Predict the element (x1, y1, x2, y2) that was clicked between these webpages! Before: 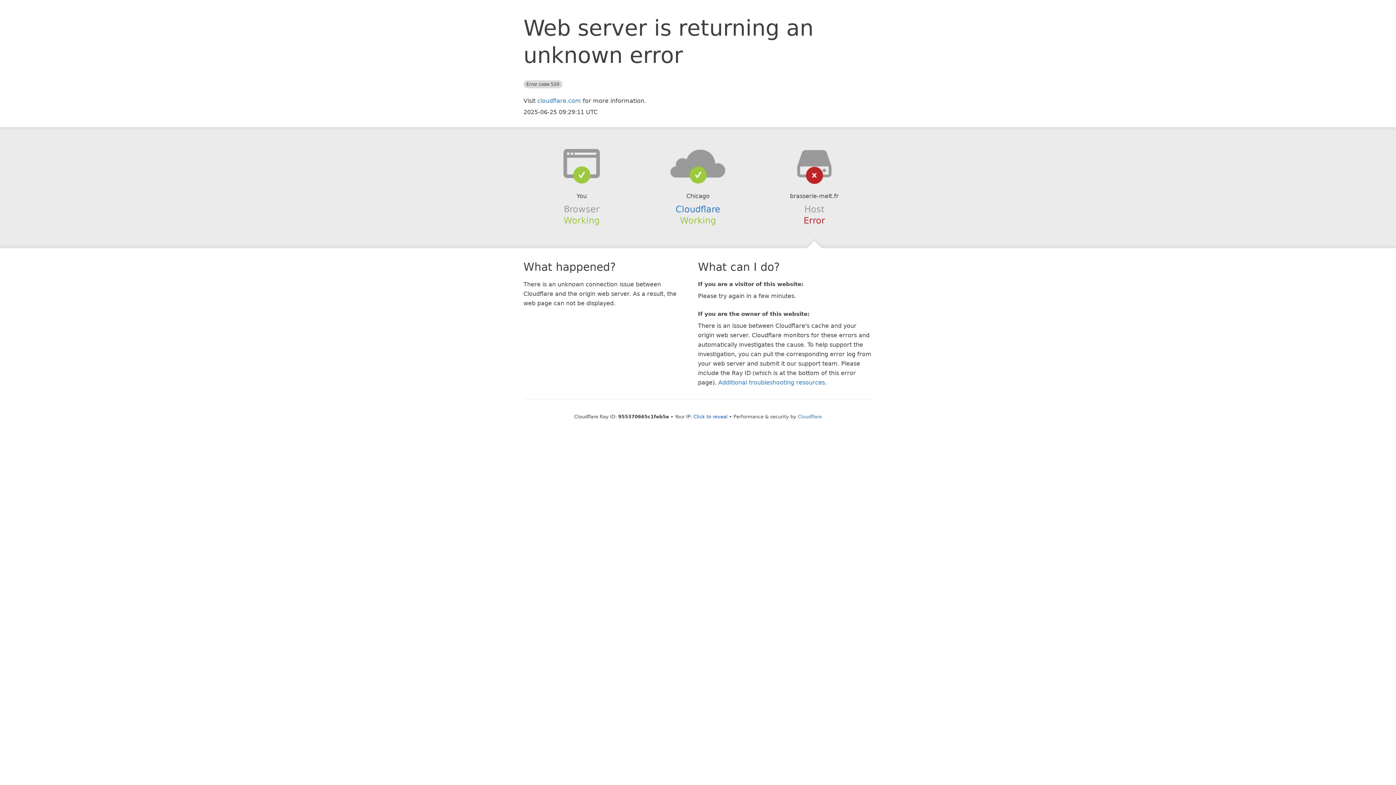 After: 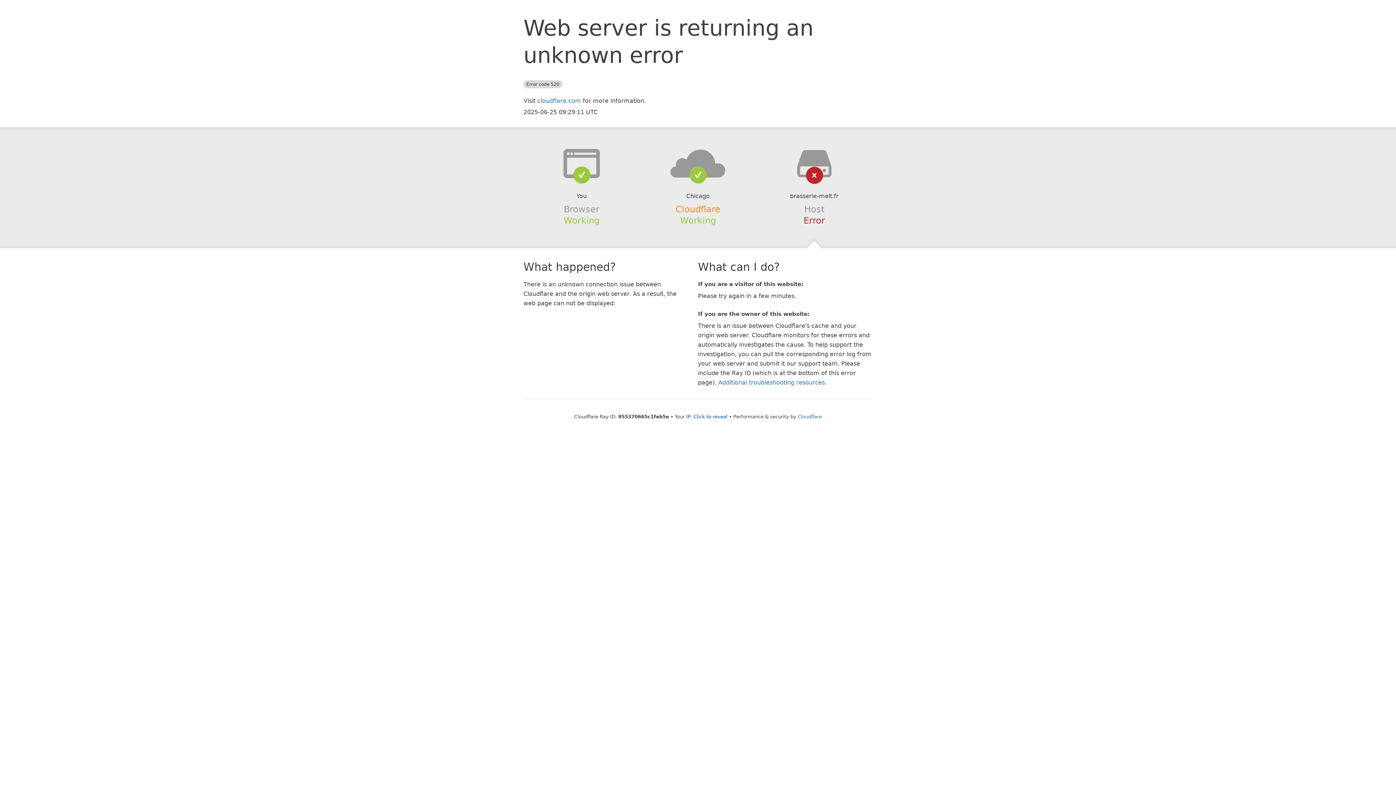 Action: bbox: (675, 204, 720, 214) label: Cloudflare